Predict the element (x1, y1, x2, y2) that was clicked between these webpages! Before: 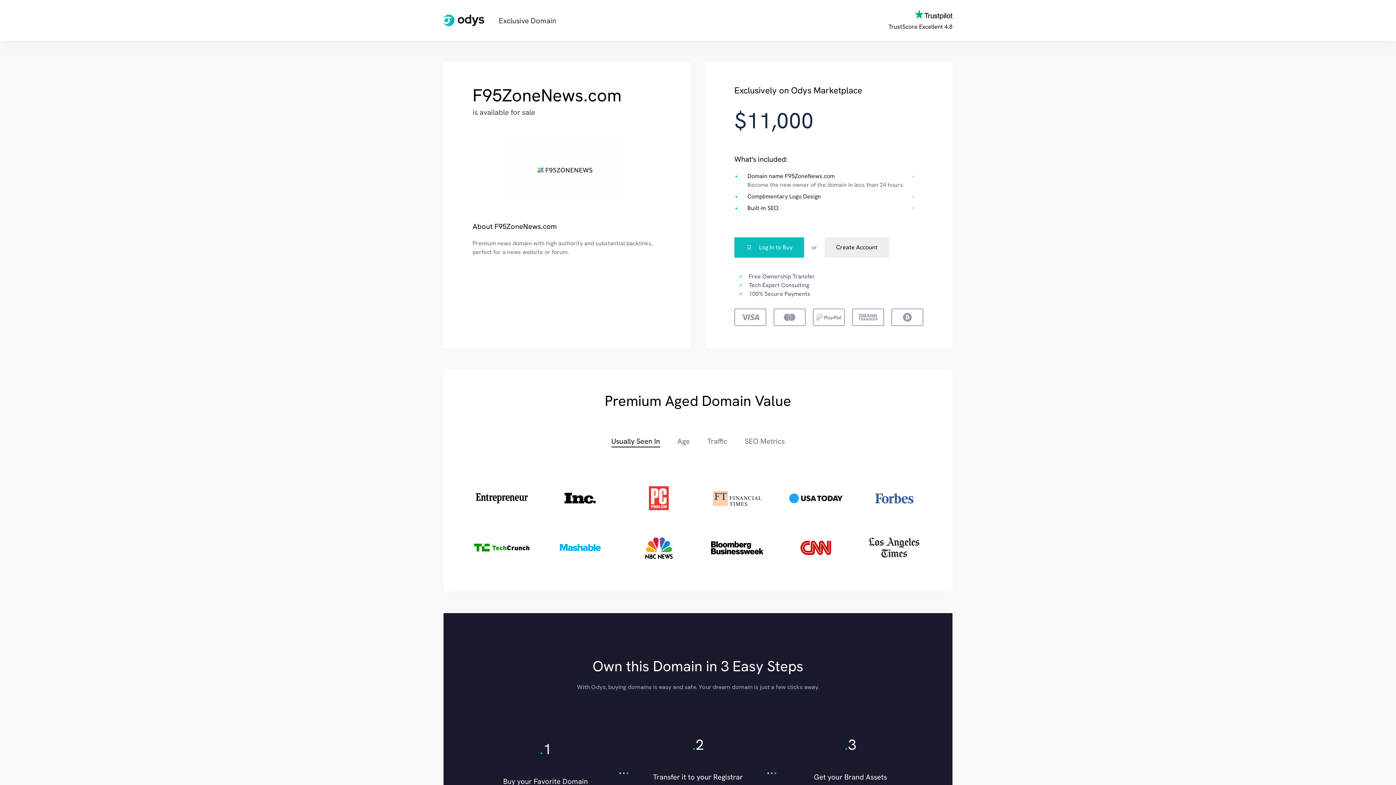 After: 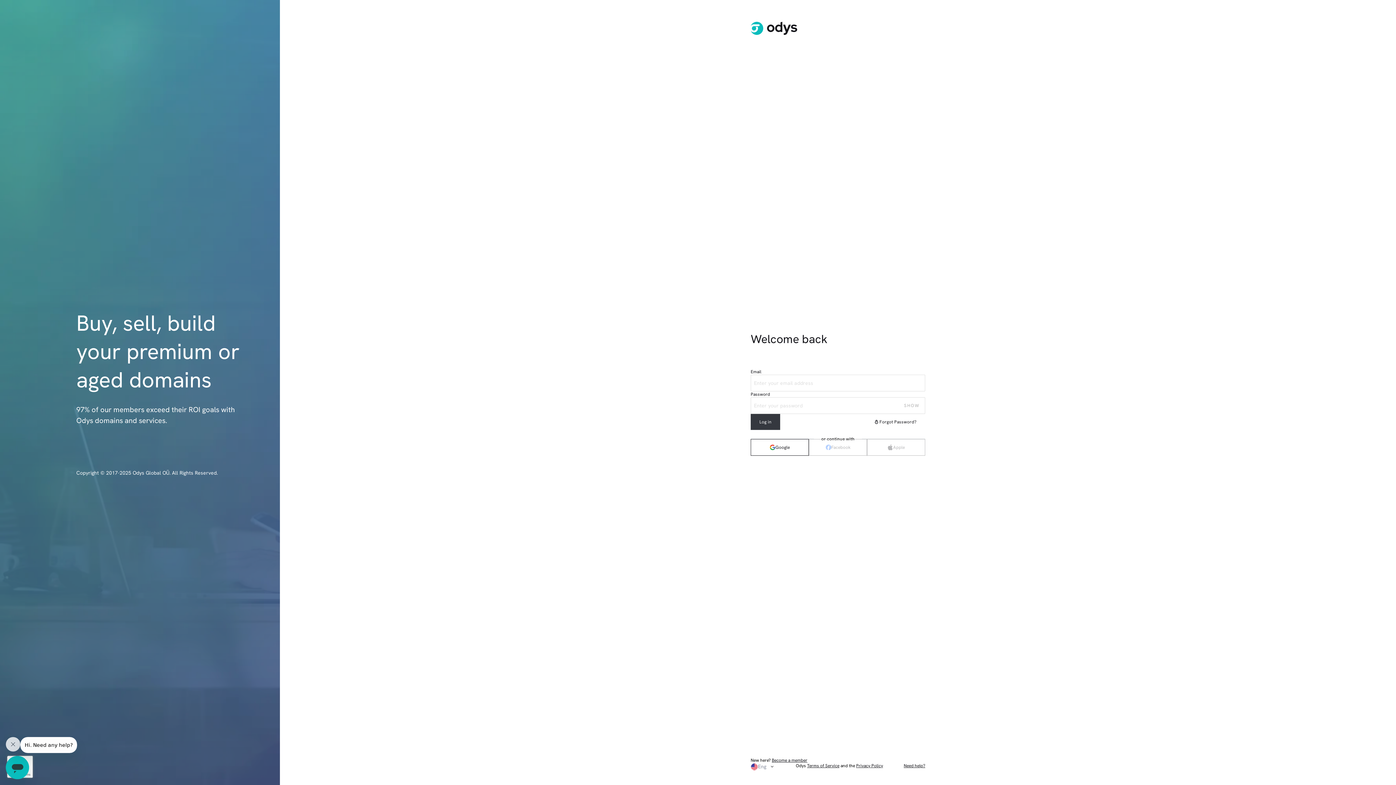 Action: bbox: (734, 237, 804, 257) label: Log In to Buy